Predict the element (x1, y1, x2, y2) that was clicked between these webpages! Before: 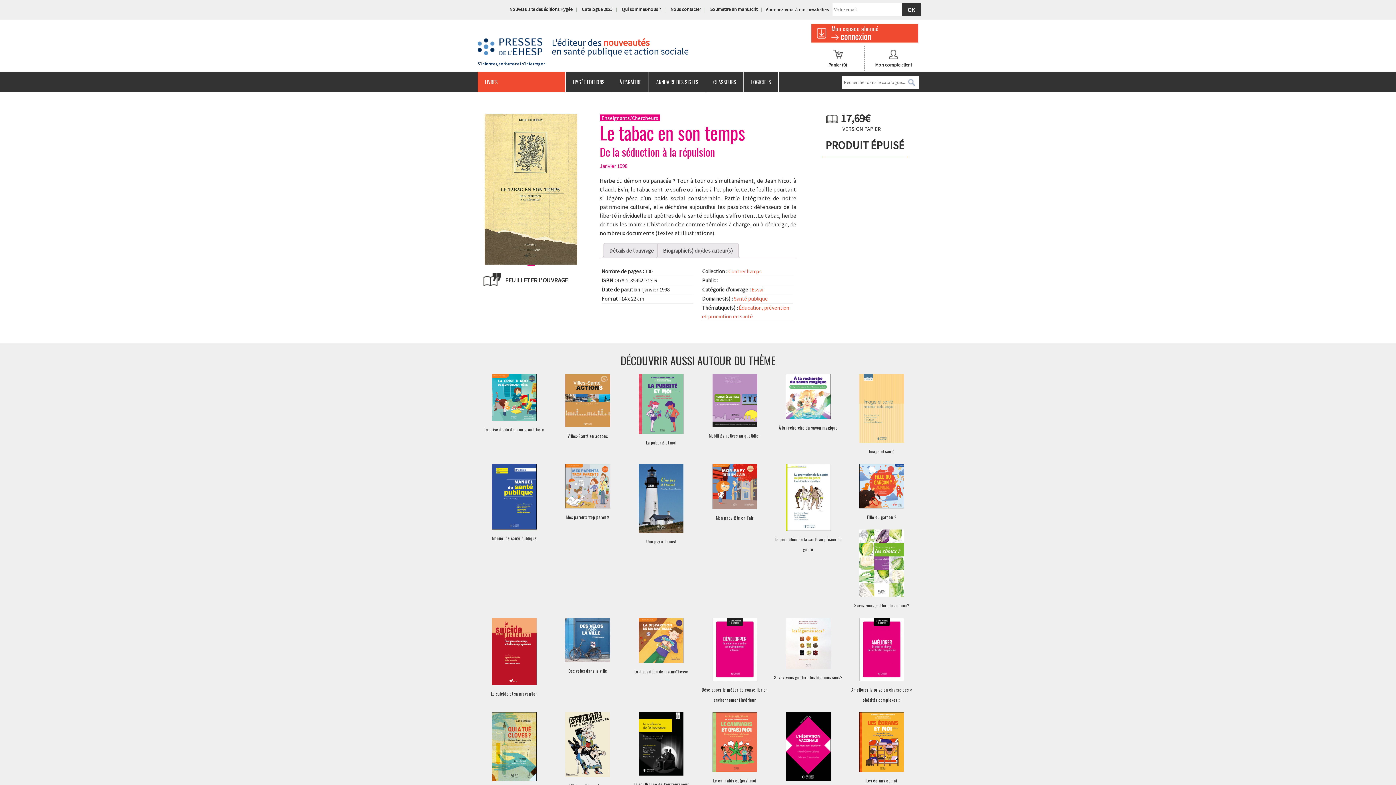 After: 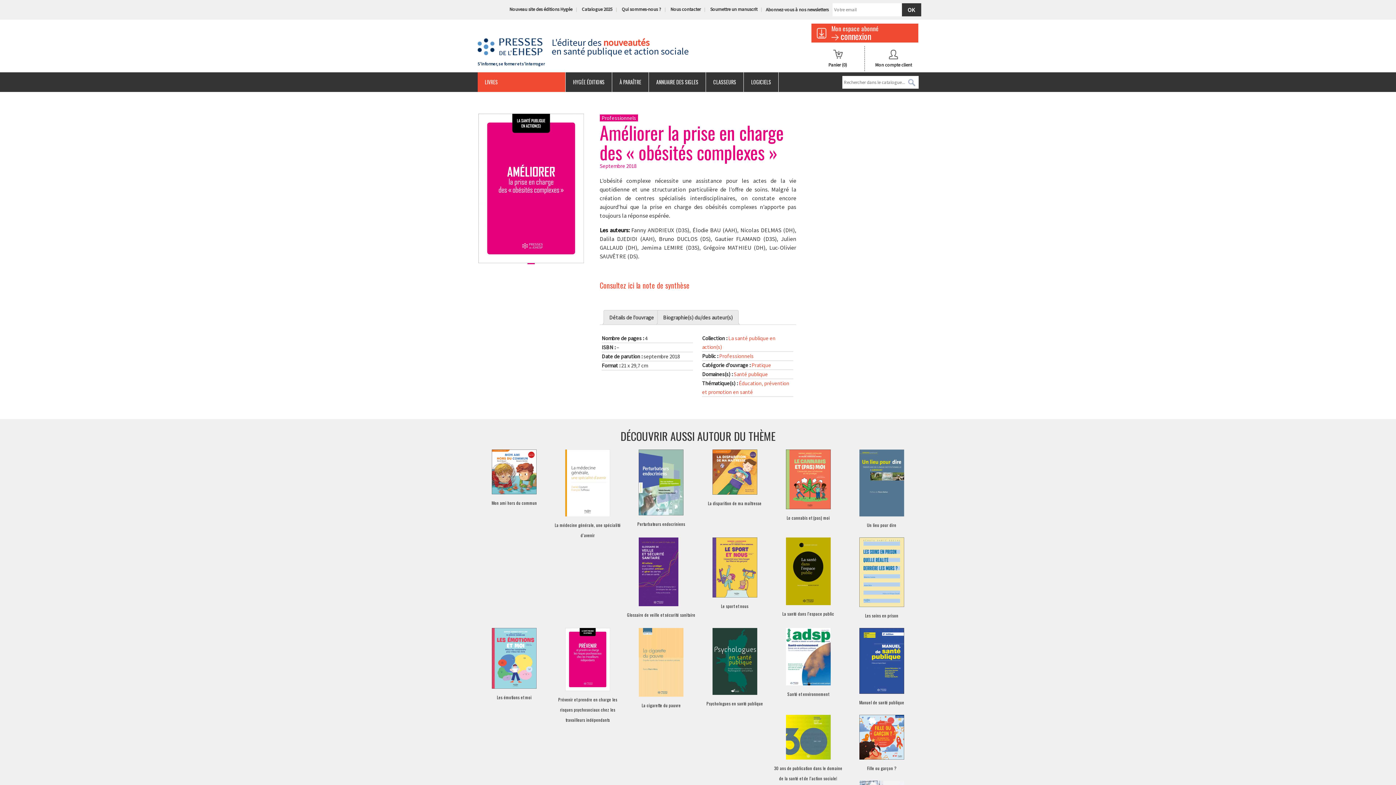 Action: bbox: (859, 645, 904, 652)